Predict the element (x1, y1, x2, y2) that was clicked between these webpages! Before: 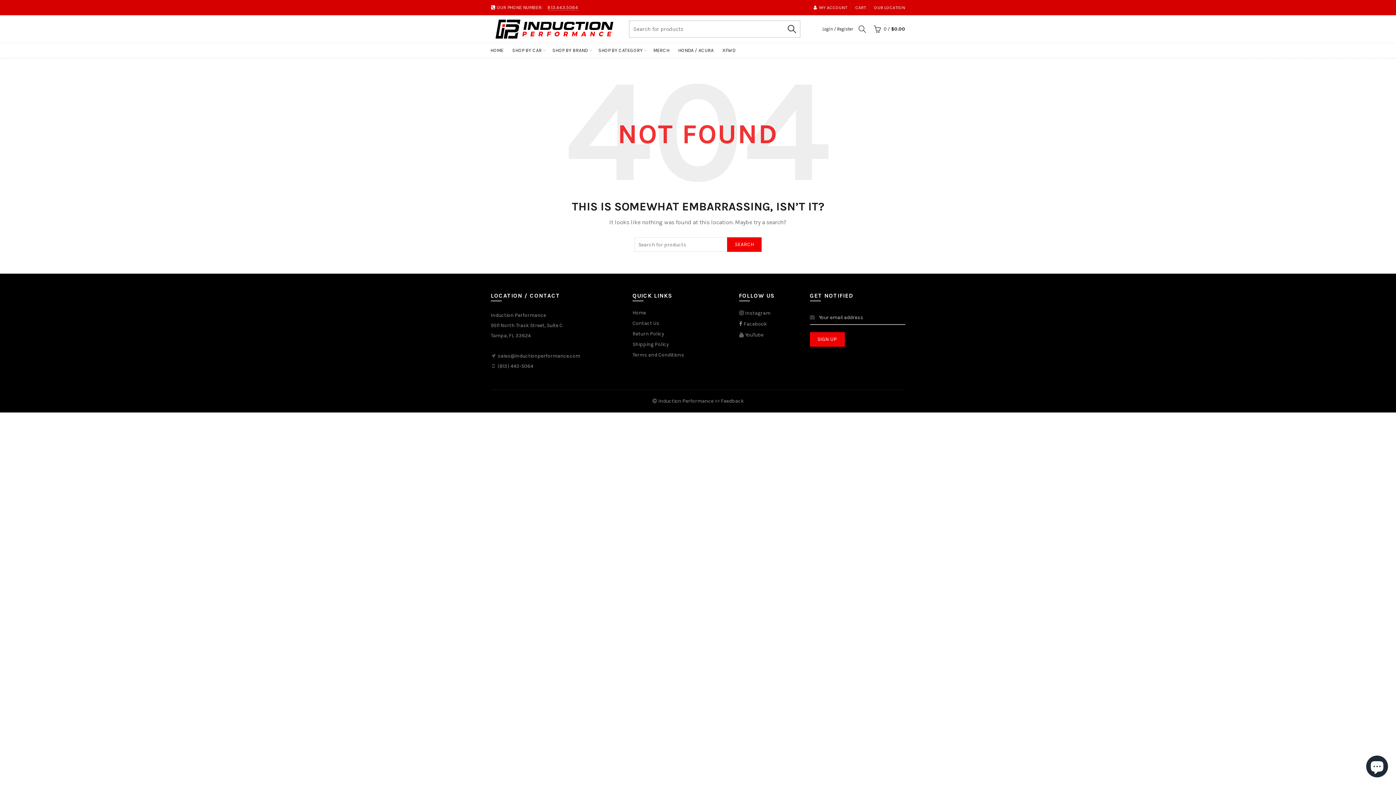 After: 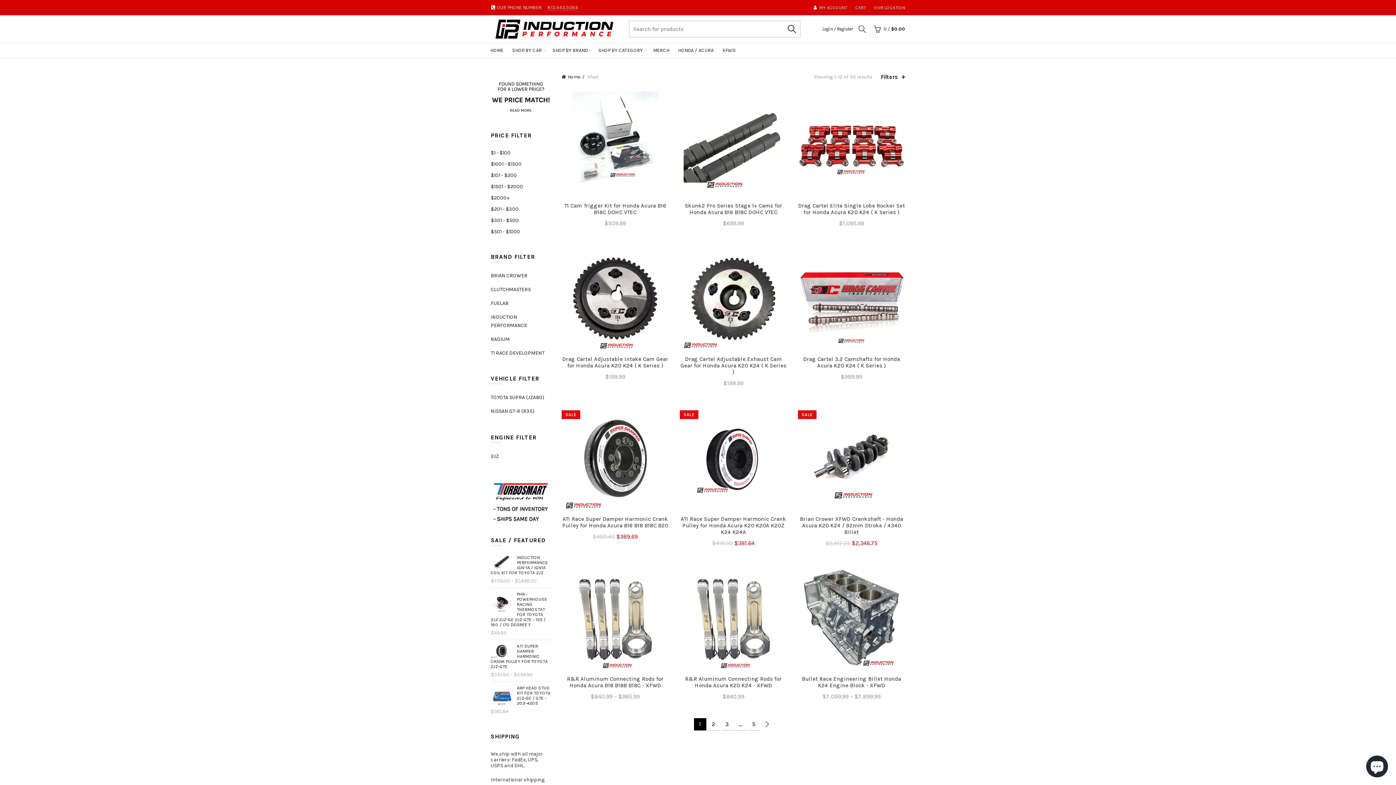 Action: bbox: (717, 43, 740, 57) label: XFWD